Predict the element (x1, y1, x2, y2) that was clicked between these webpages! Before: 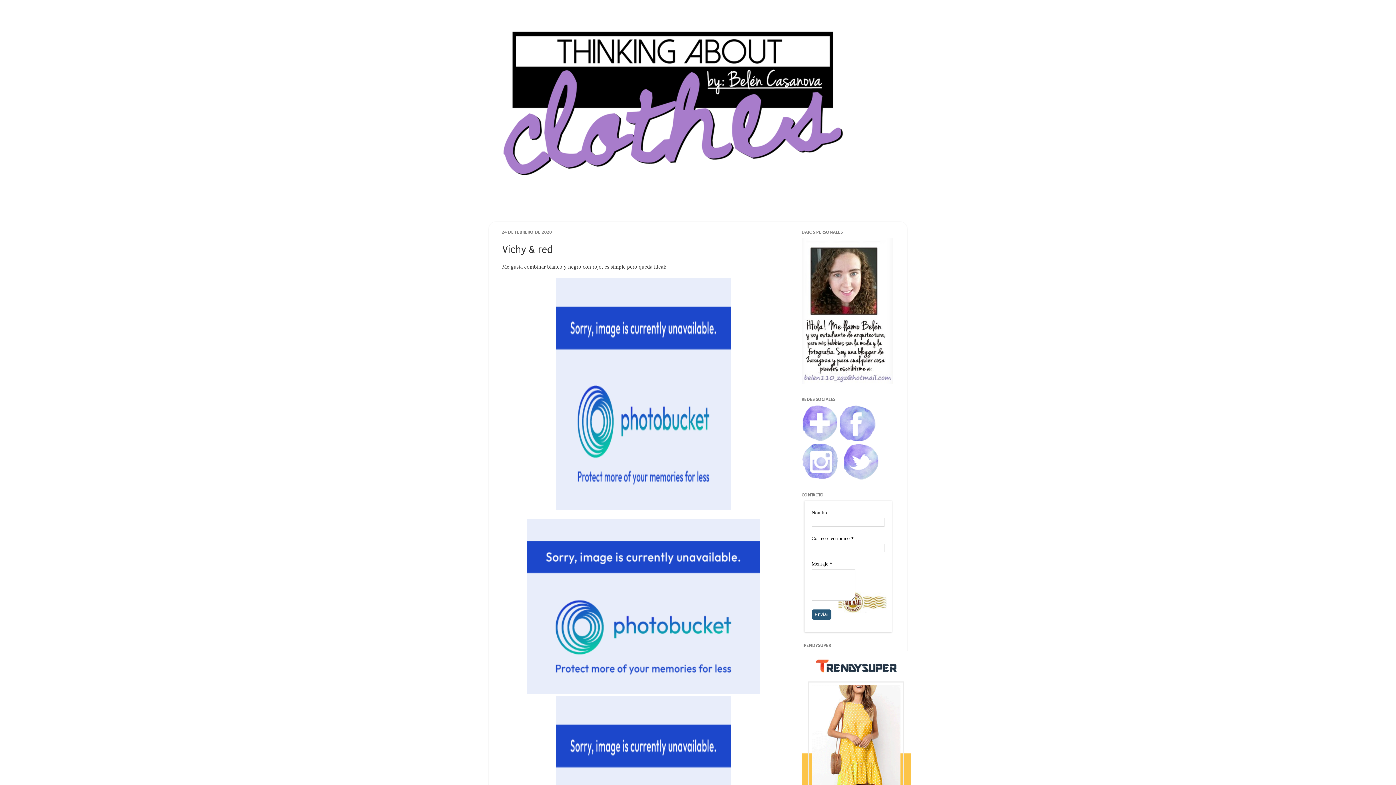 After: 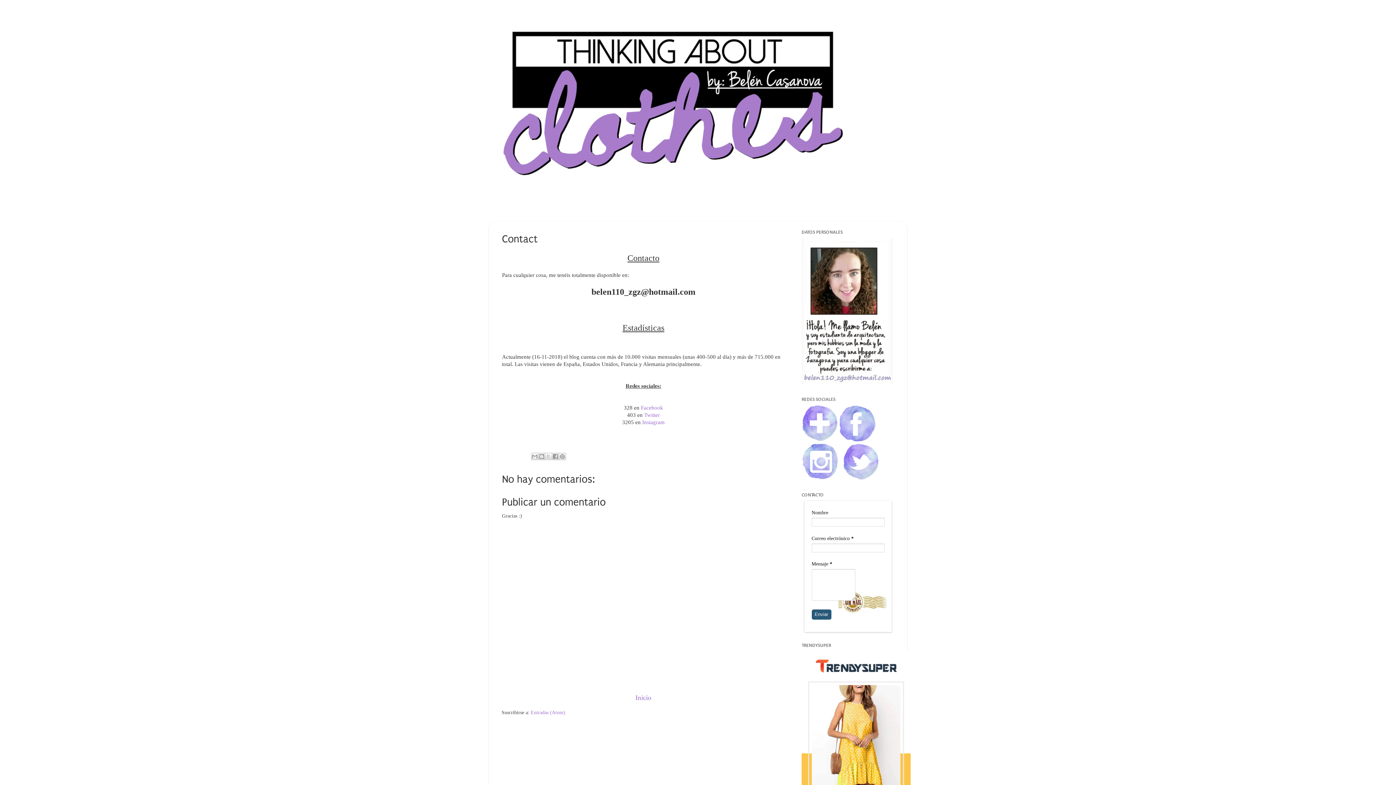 Action: label: Contact bbox: (693, 196, 727, 221)